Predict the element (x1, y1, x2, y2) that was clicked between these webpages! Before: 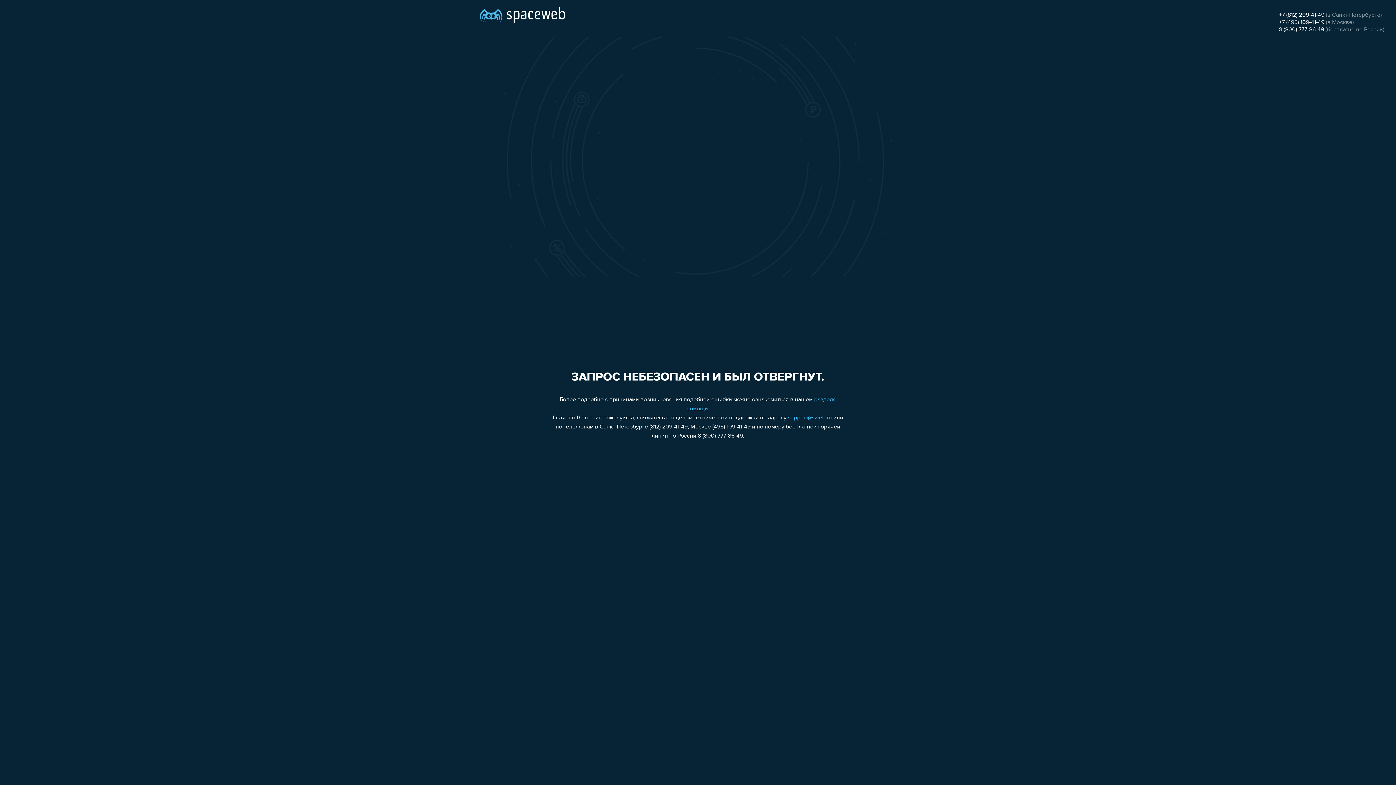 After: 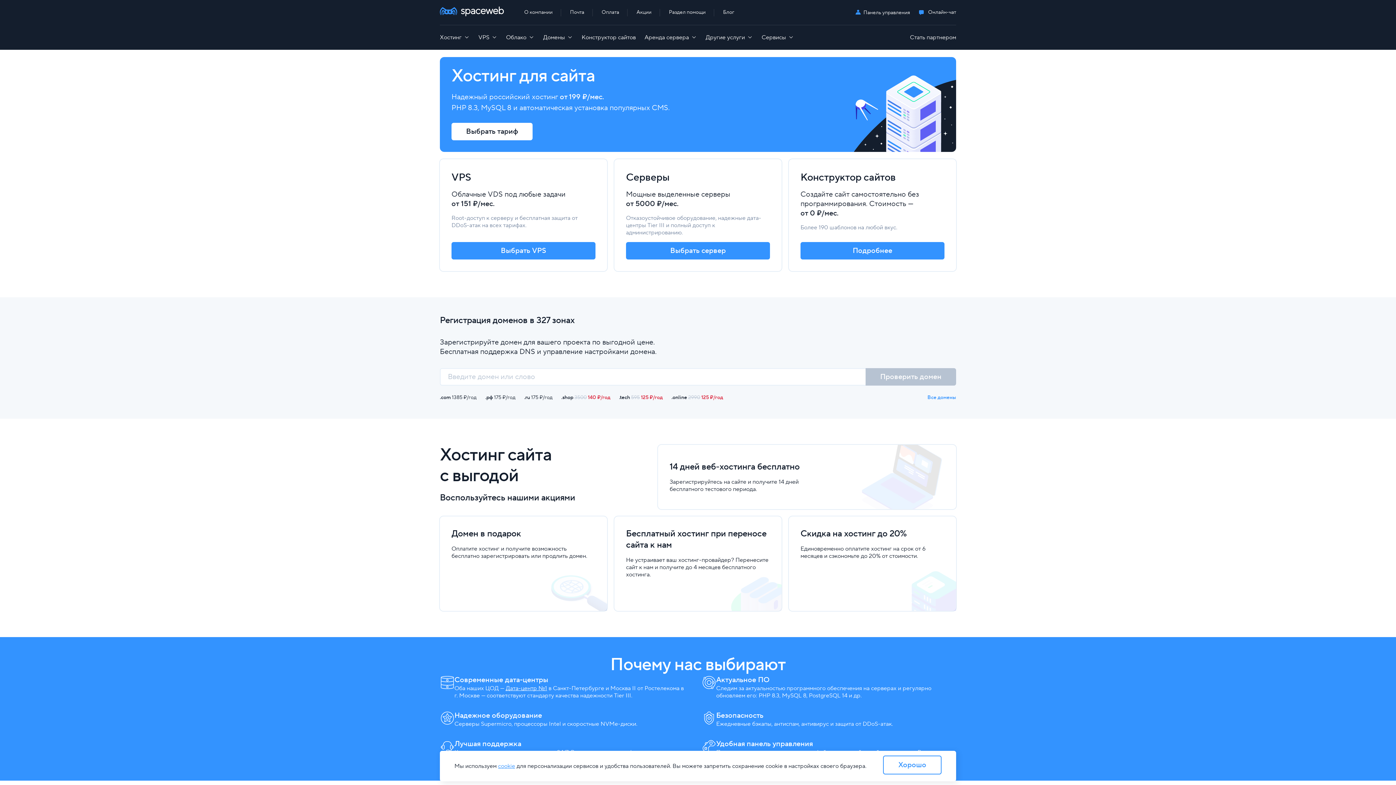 Action: bbox: (480, 0, 565, 25)